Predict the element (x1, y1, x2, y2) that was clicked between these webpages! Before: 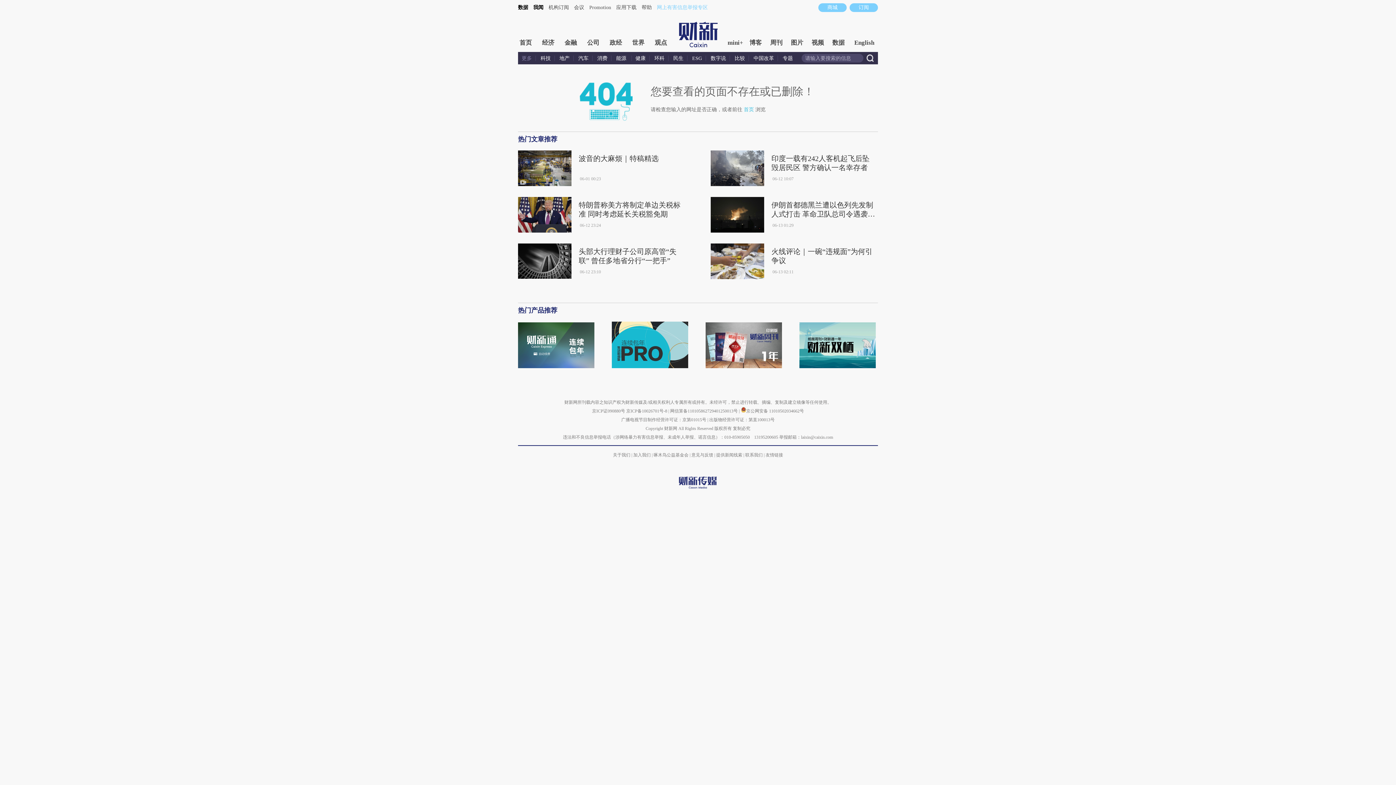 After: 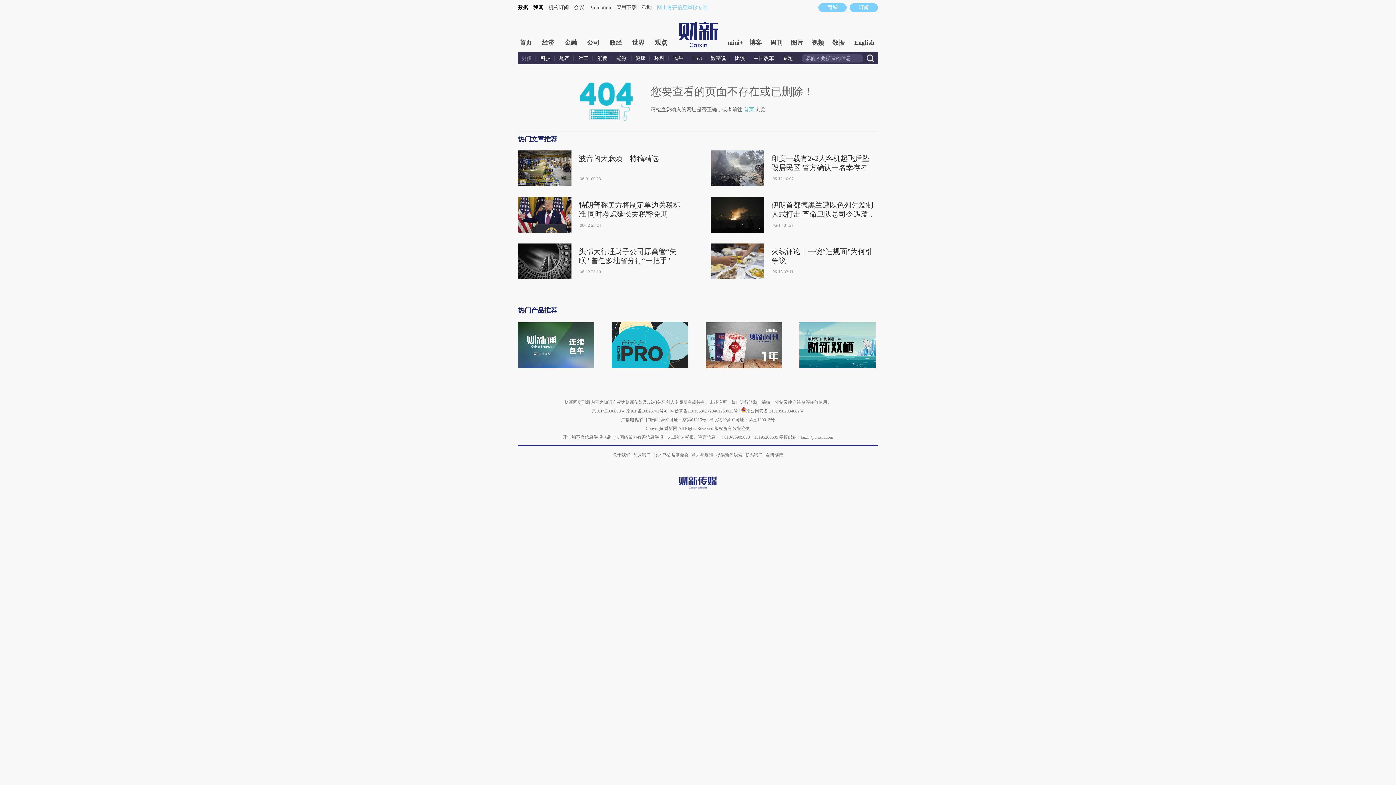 Action: bbox: (521, 55, 536, 61) label: 更多